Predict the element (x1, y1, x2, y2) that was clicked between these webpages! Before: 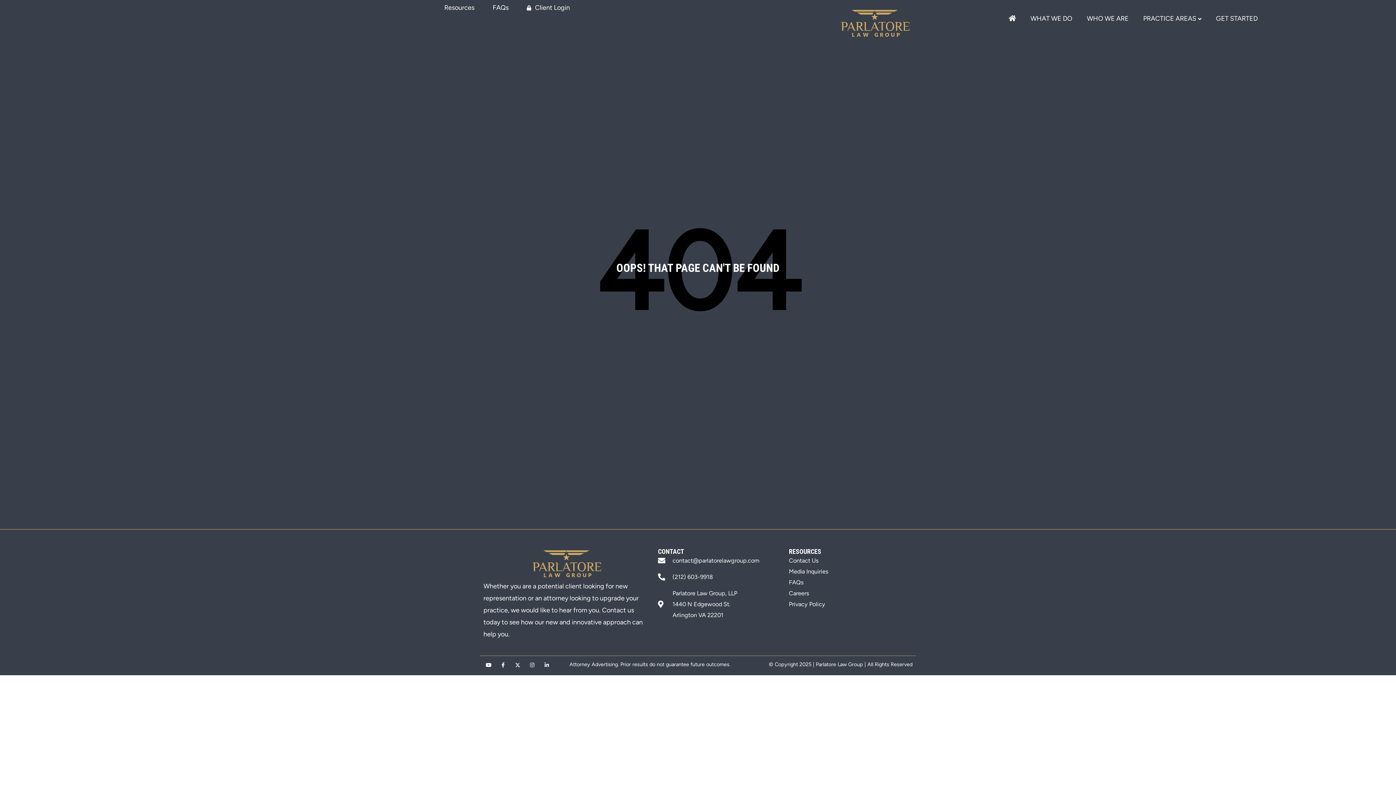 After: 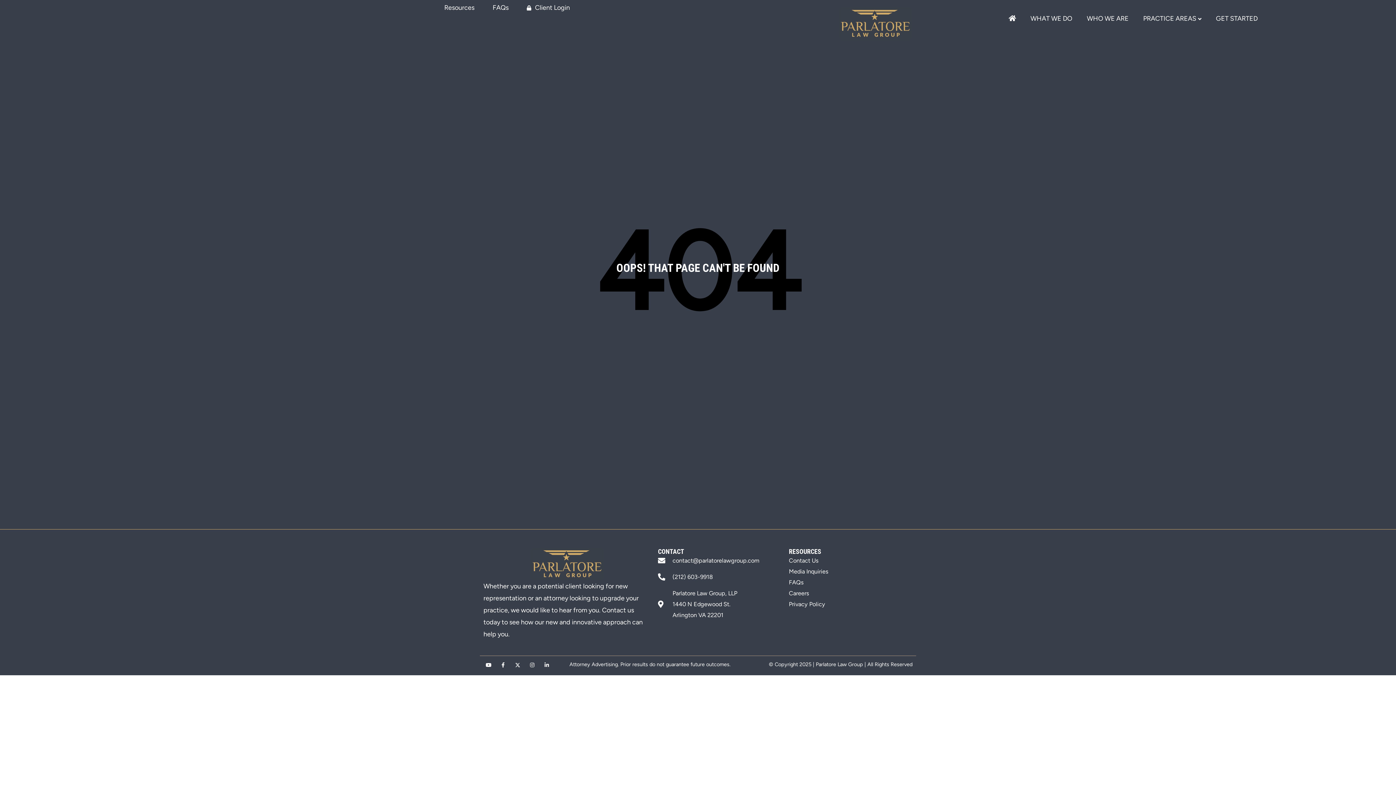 Action: bbox: (658, 588, 781, 621) label: Parlatore Law Group, LLP
1440 N Edgewood St.
Arlington VA 22201